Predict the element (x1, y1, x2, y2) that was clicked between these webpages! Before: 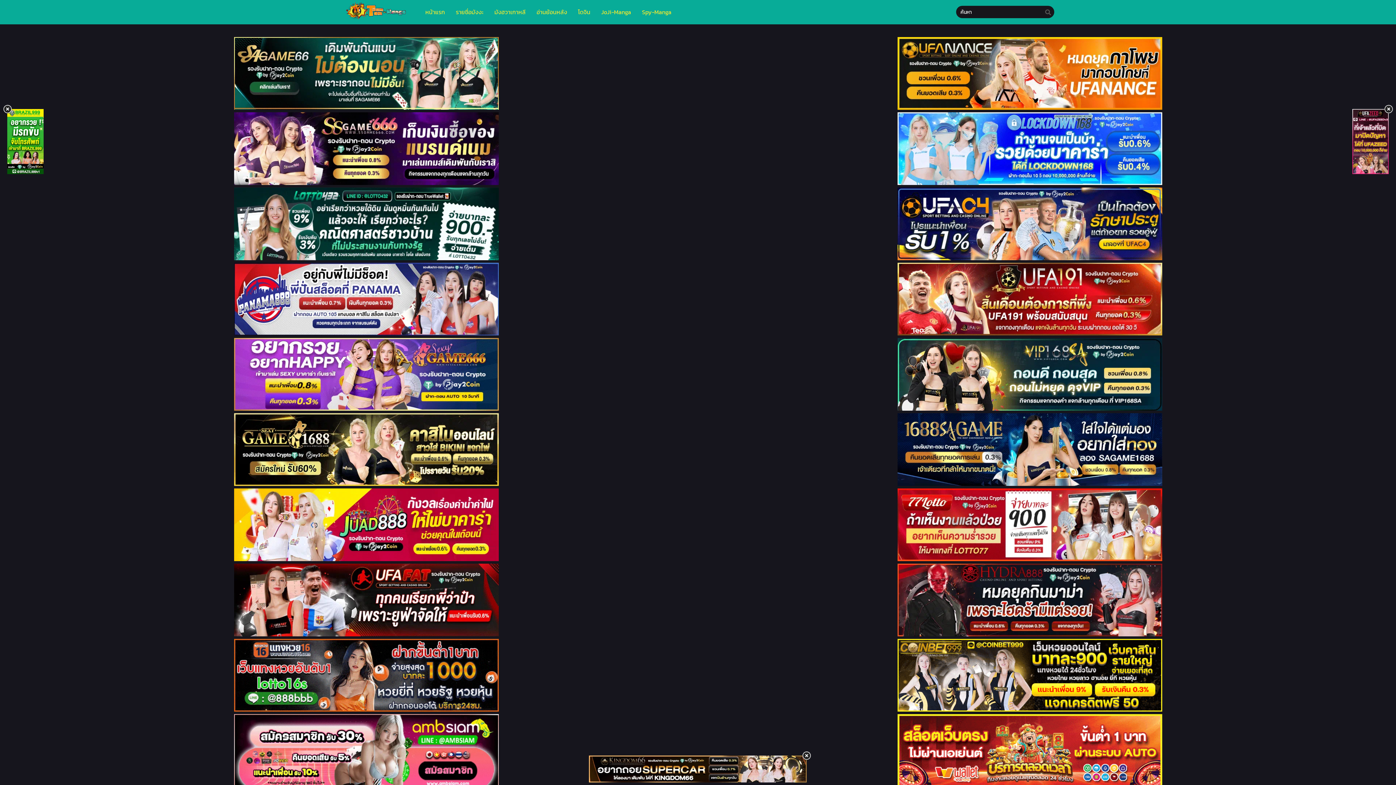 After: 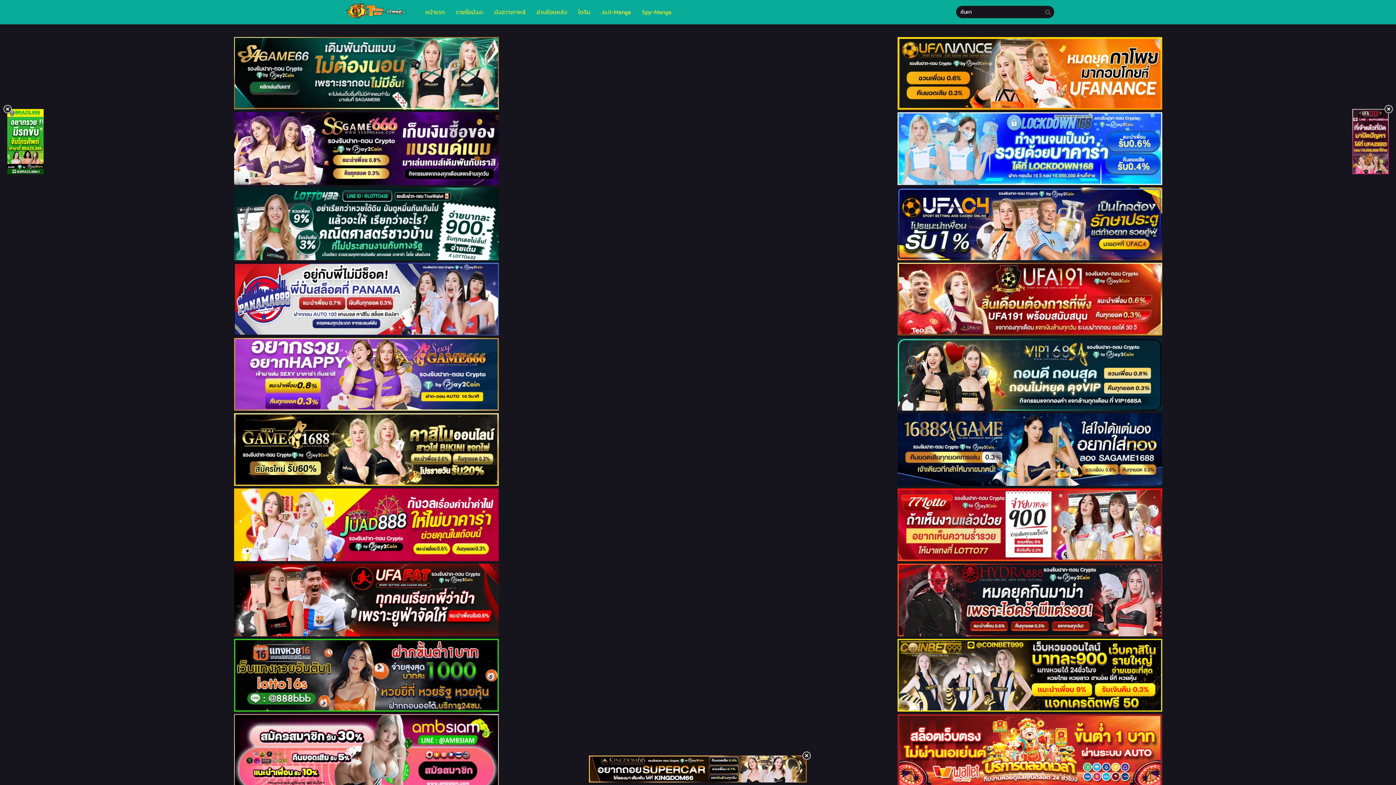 Action: bbox: (698, 413, 1361, 488)